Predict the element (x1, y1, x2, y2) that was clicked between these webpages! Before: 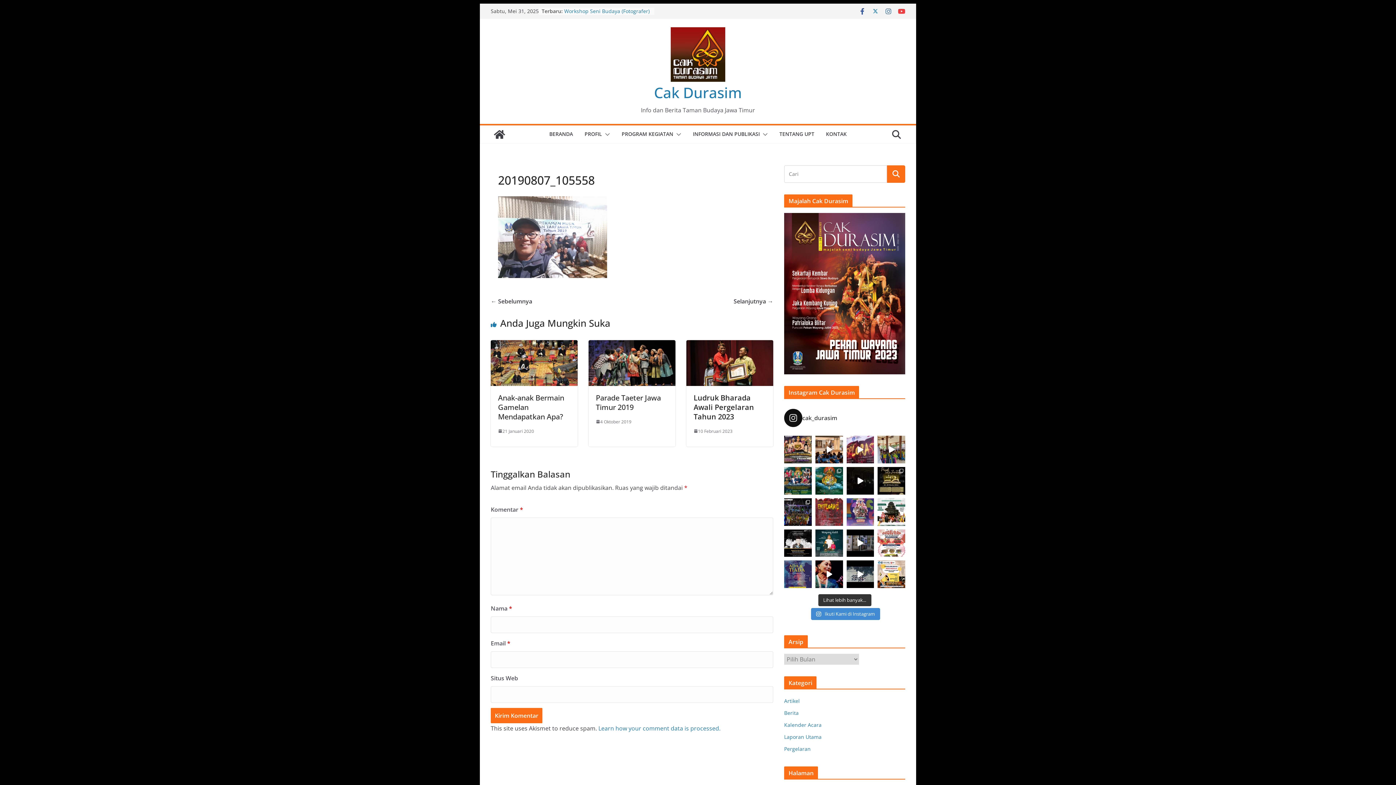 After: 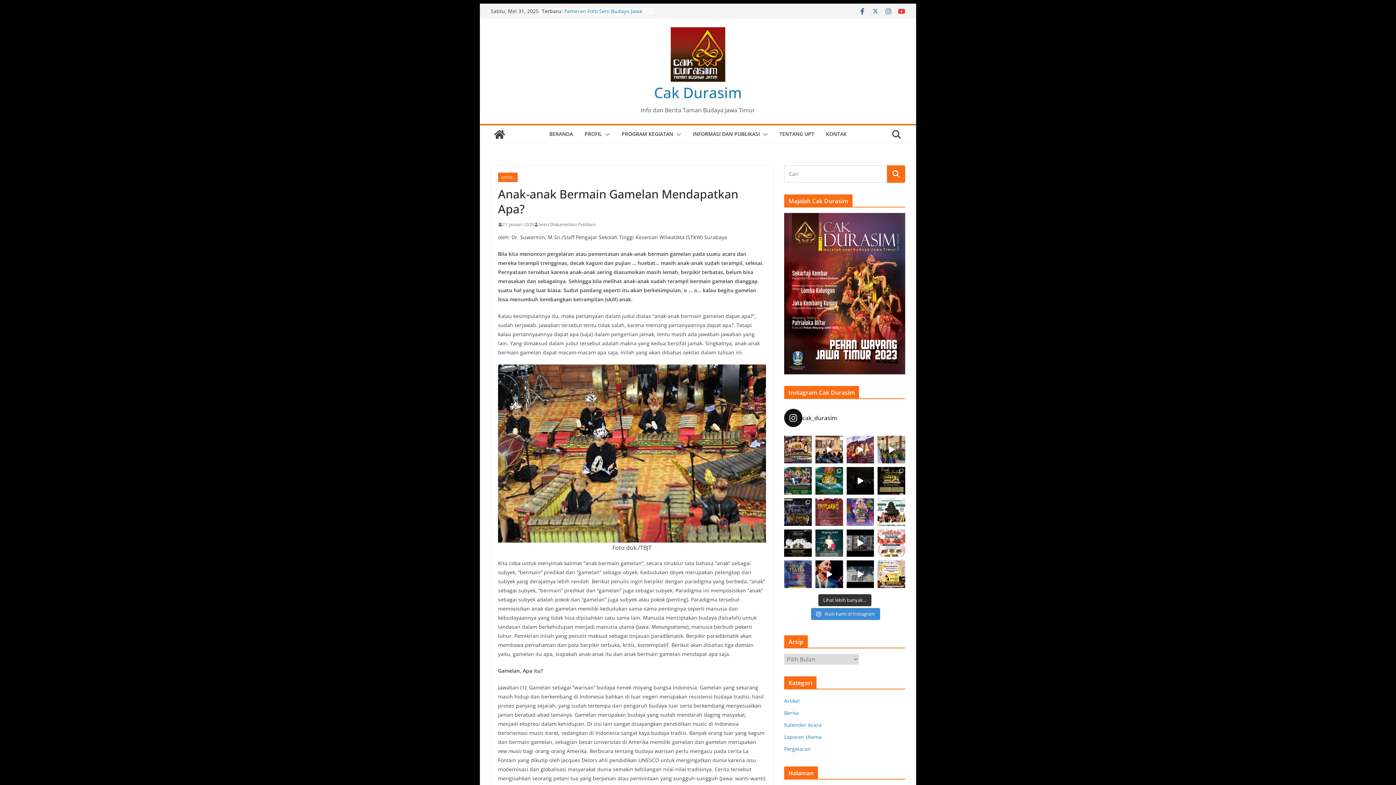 Action: bbox: (490, 341, 577, 349)